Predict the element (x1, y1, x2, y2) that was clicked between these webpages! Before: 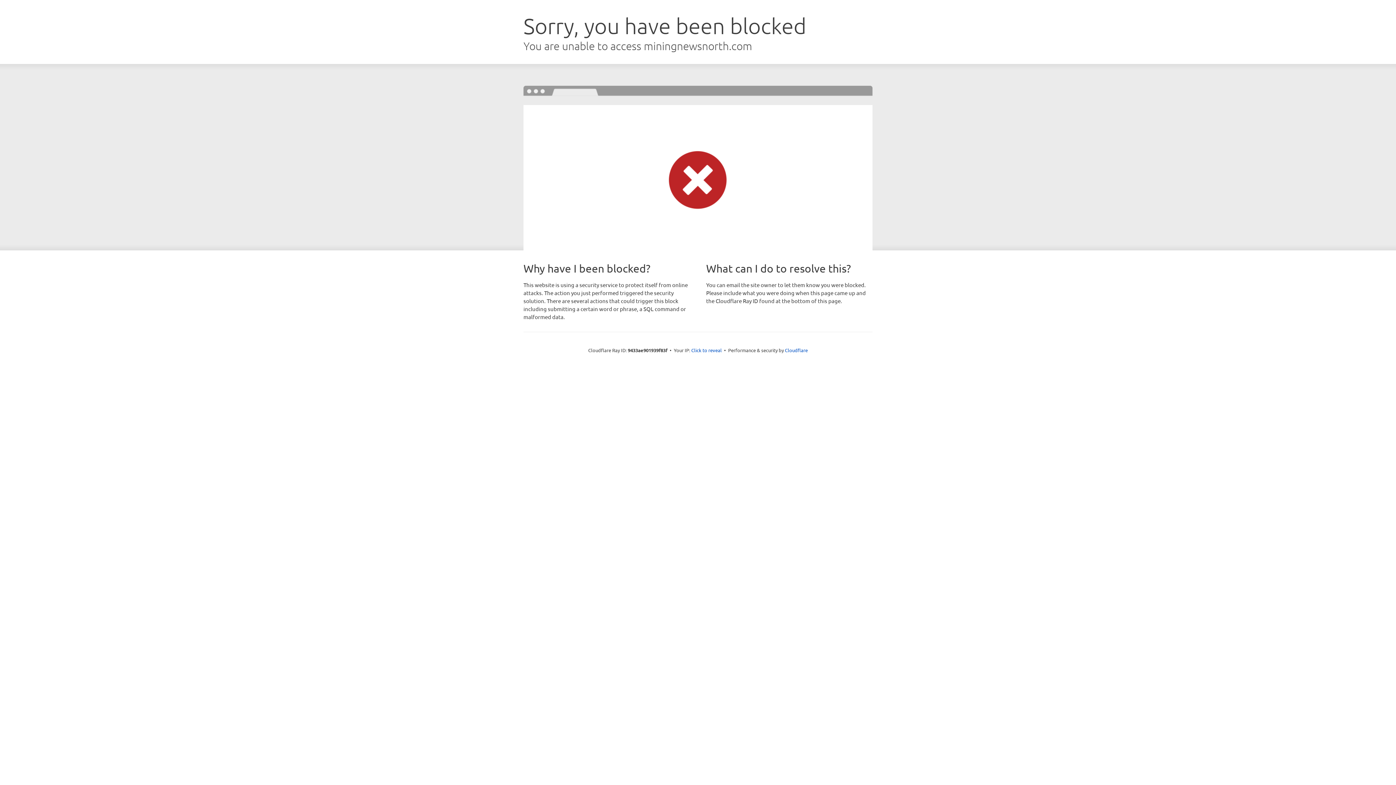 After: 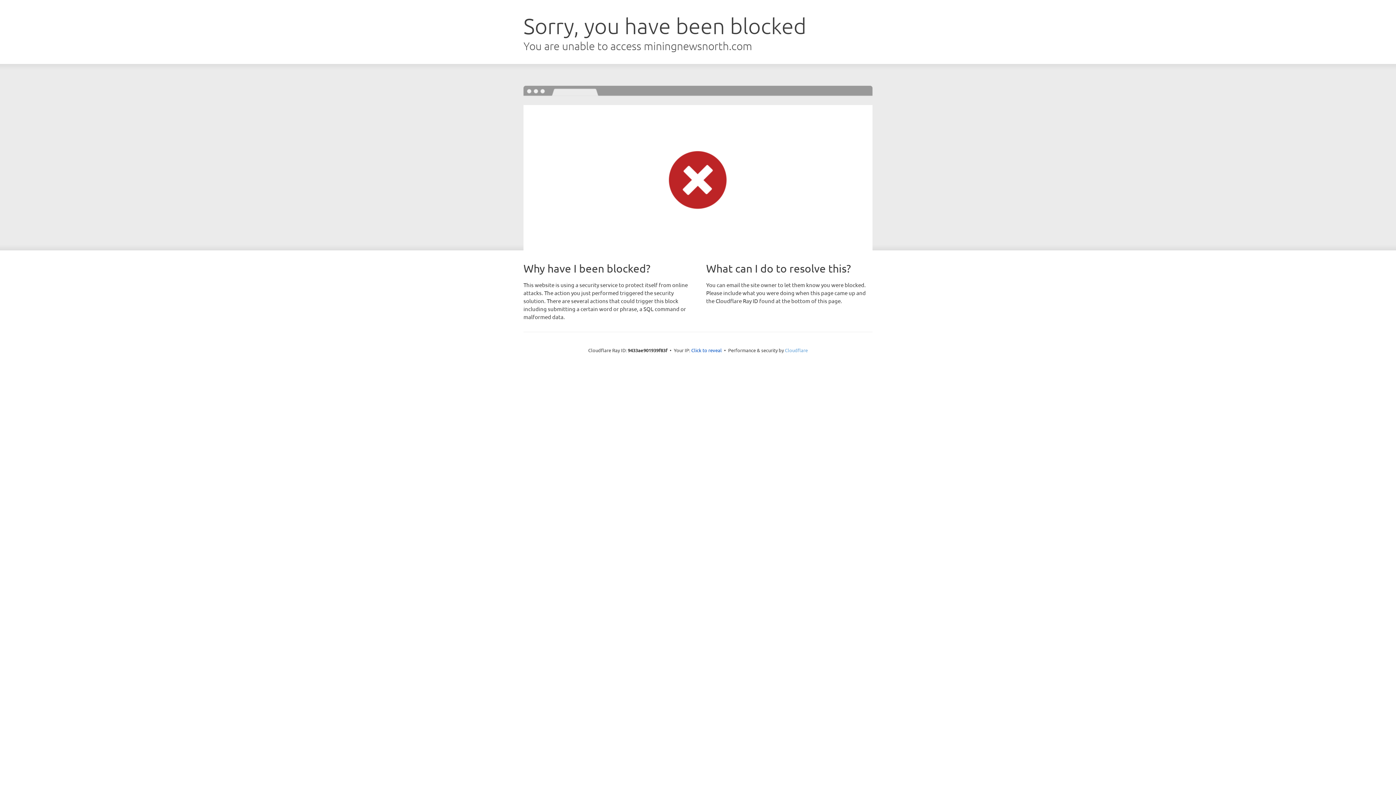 Action: label: Cloudflare bbox: (785, 347, 808, 353)